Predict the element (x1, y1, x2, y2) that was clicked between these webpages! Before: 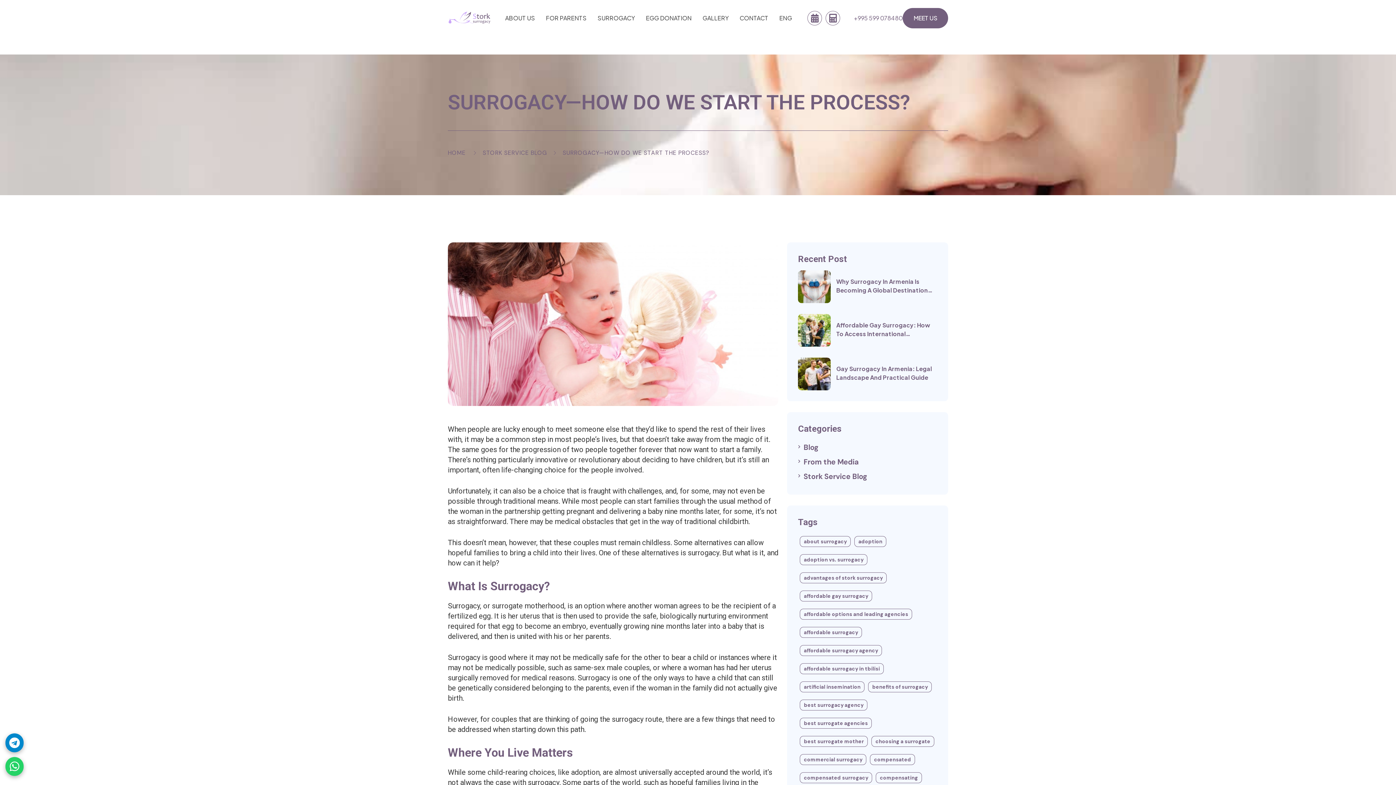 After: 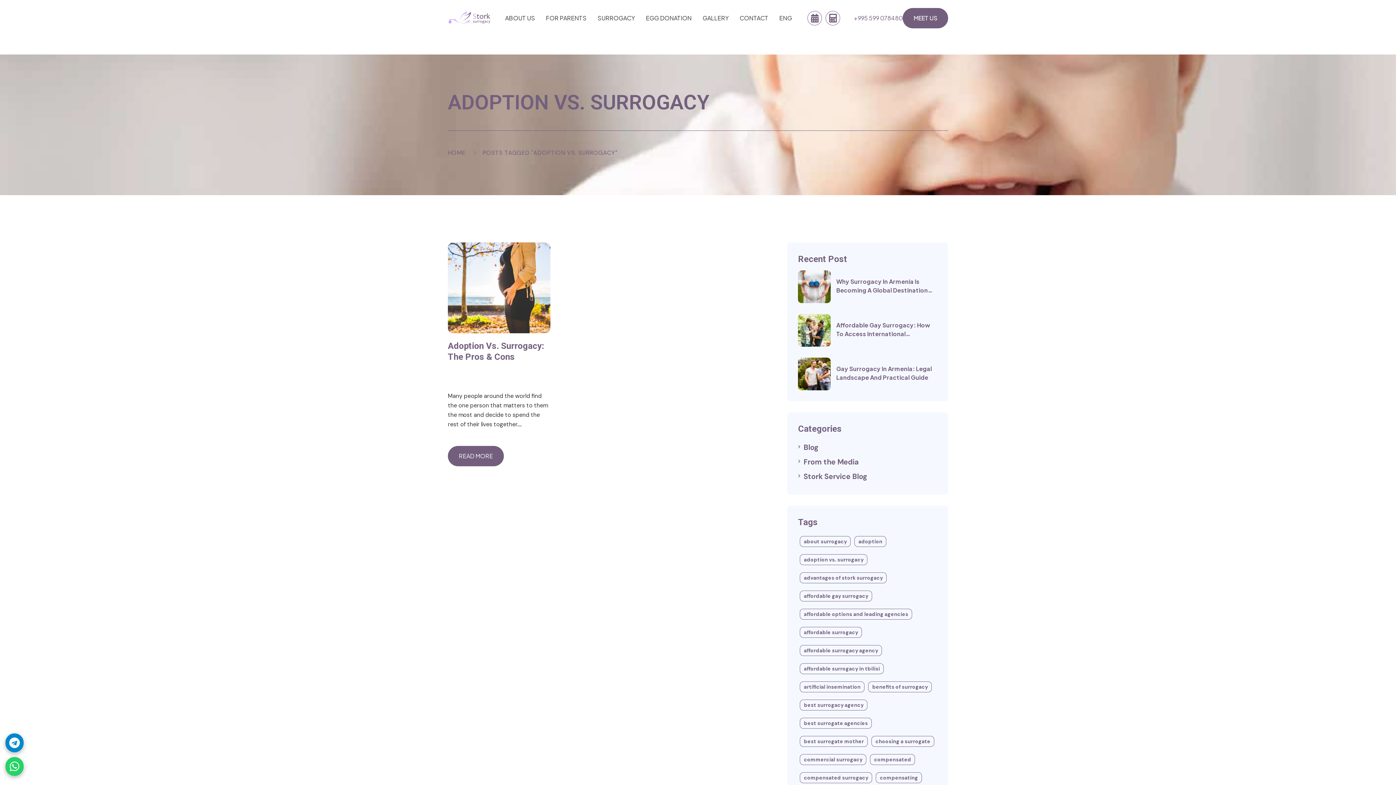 Action: label: adoption vs. surrogacy bbox: (800, 554, 867, 565)